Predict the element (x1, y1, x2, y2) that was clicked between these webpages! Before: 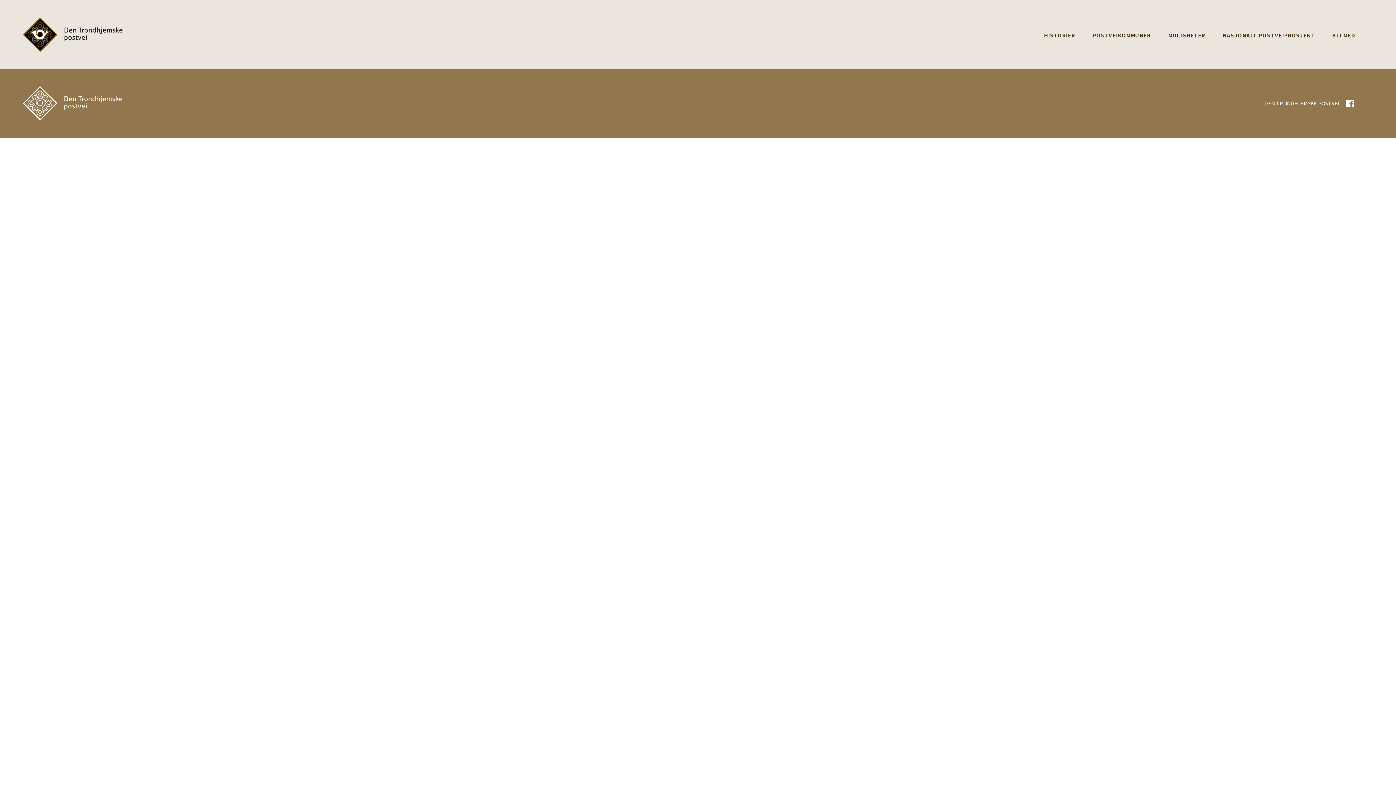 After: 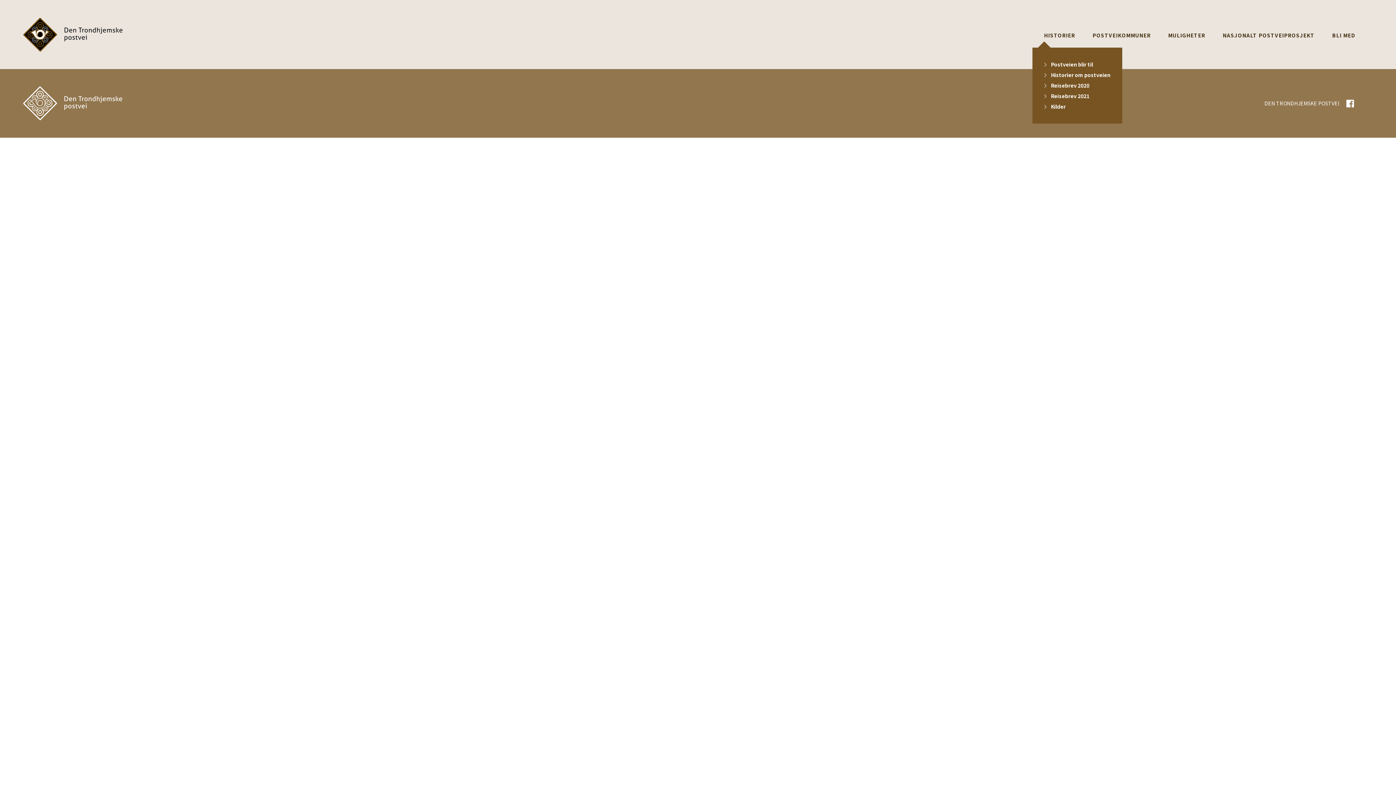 Action: label: HISTORIER bbox: (1044, 31, 1075, 38)